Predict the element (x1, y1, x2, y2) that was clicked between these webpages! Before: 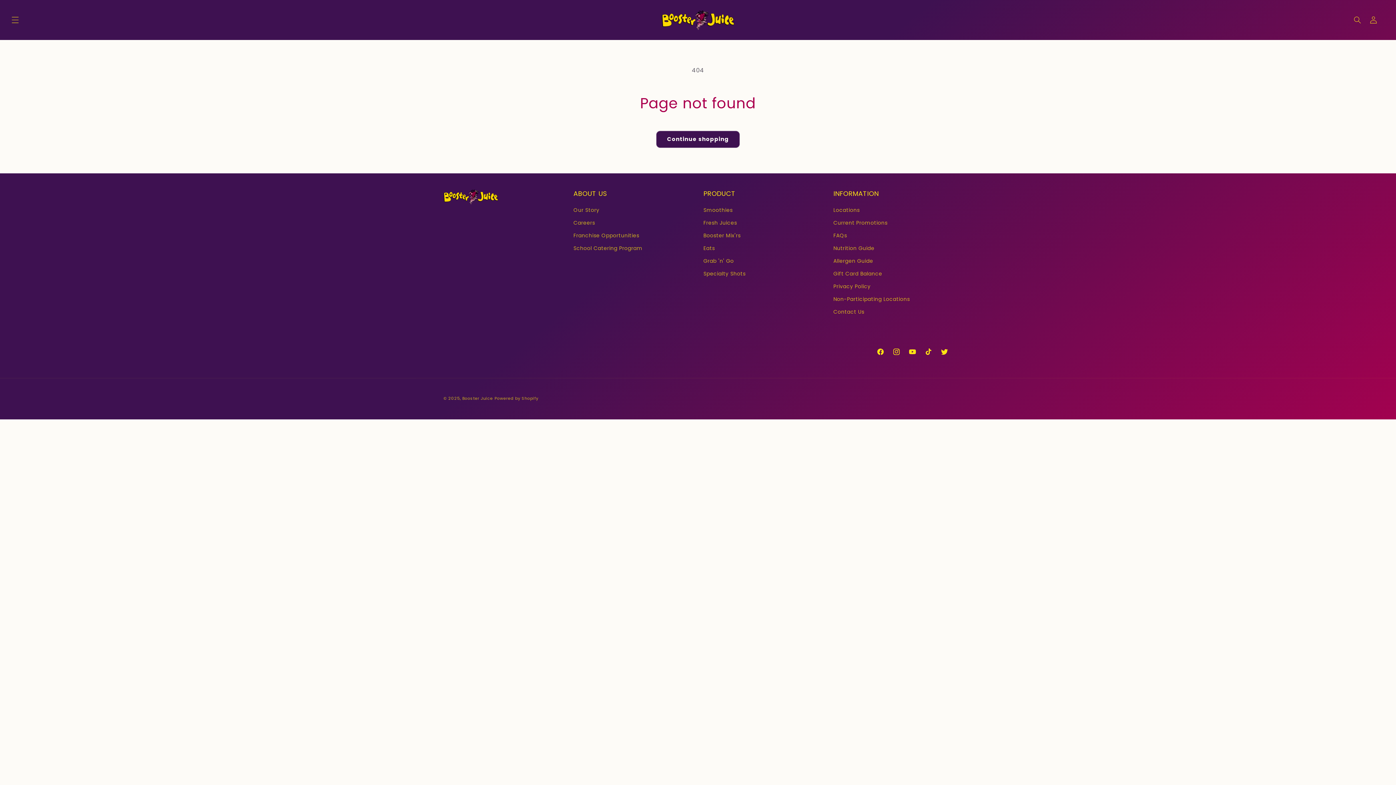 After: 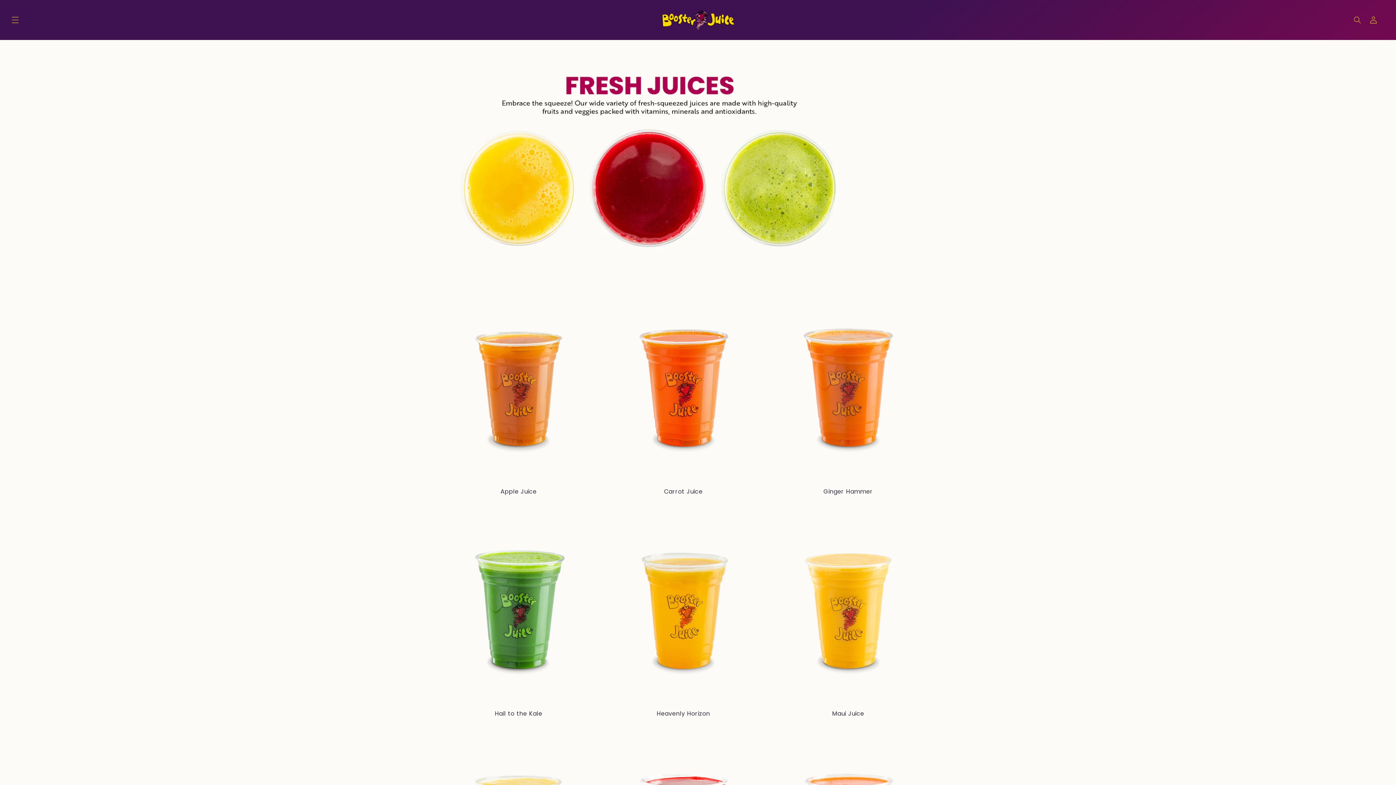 Action: label: Fresh Juices bbox: (703, 216, 737, 229)